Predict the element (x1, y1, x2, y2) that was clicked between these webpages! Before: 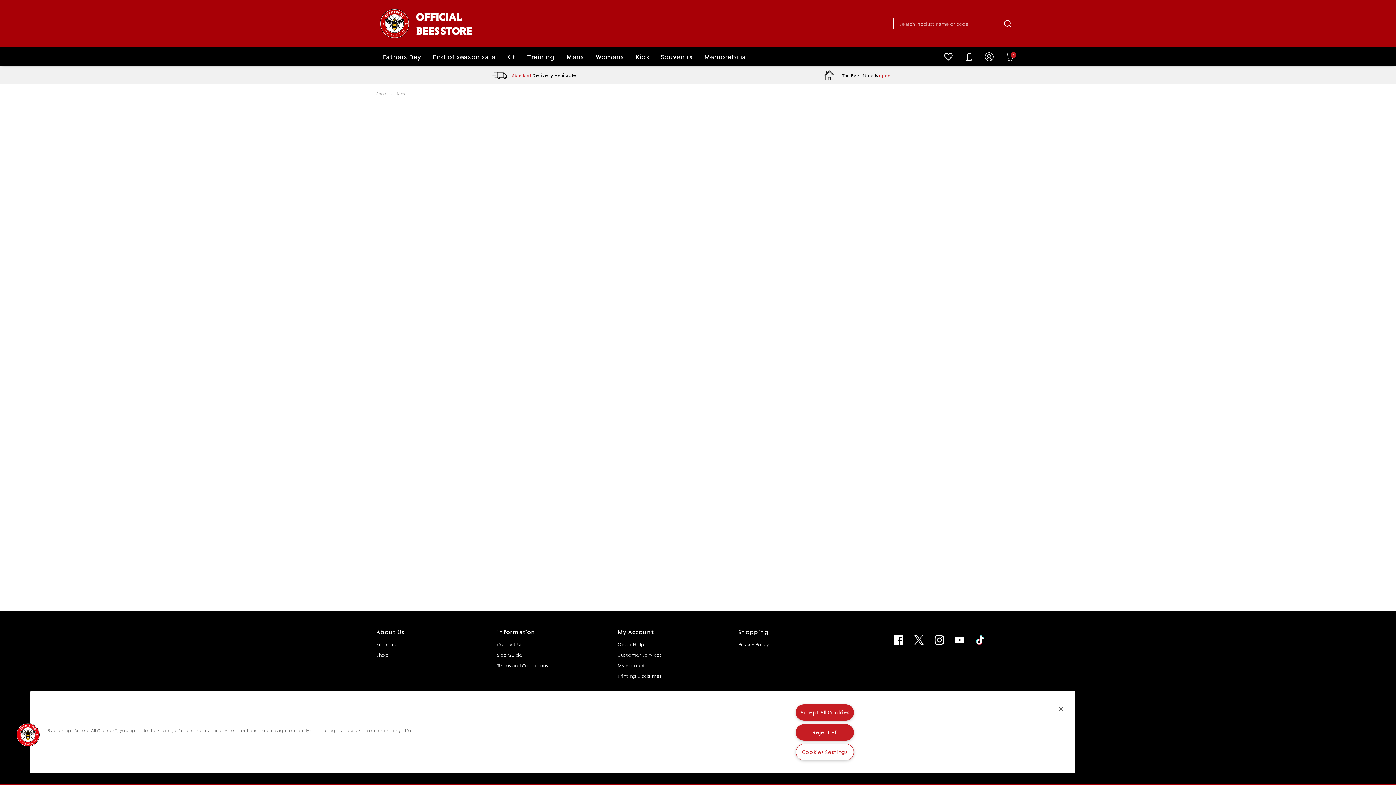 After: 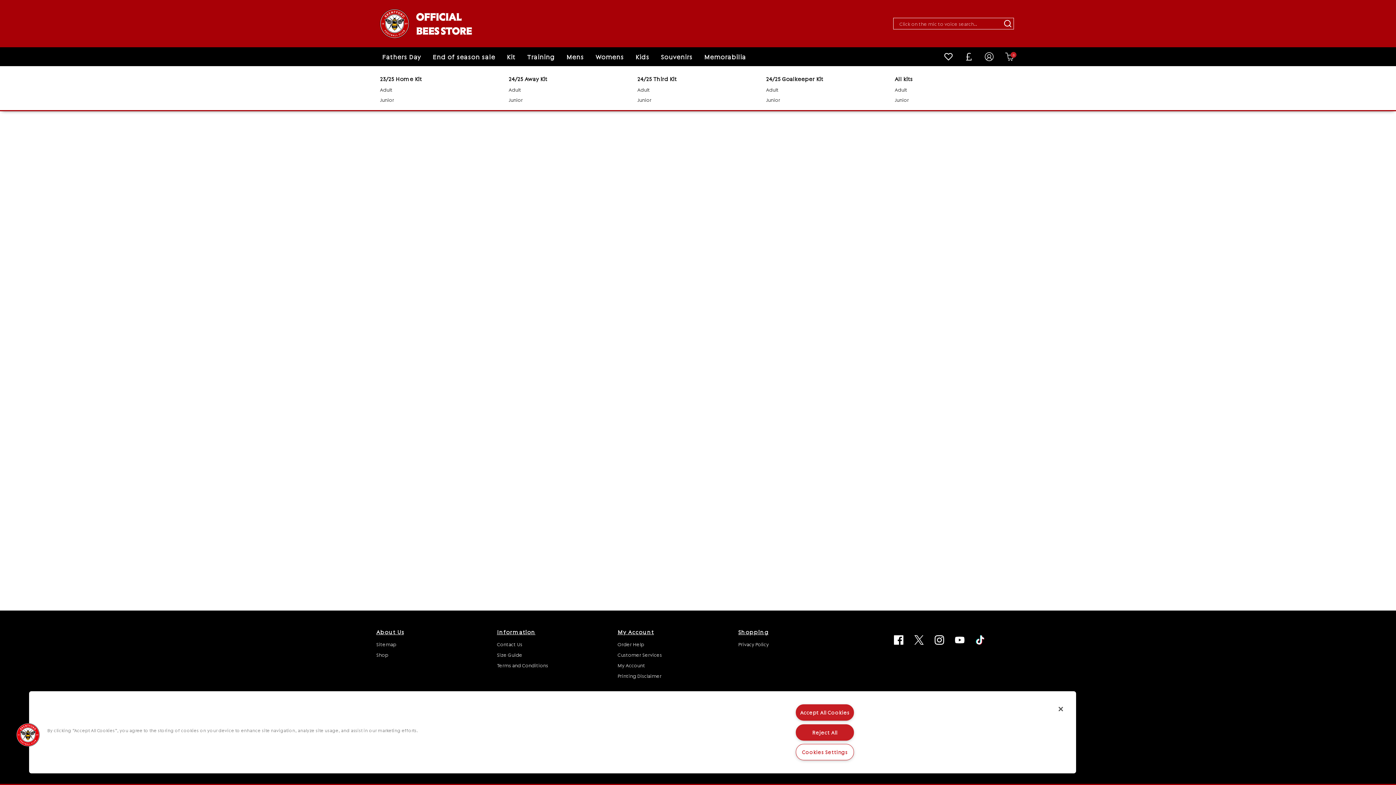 Action: label: Kit bbox: (501, 47, 521, 66)